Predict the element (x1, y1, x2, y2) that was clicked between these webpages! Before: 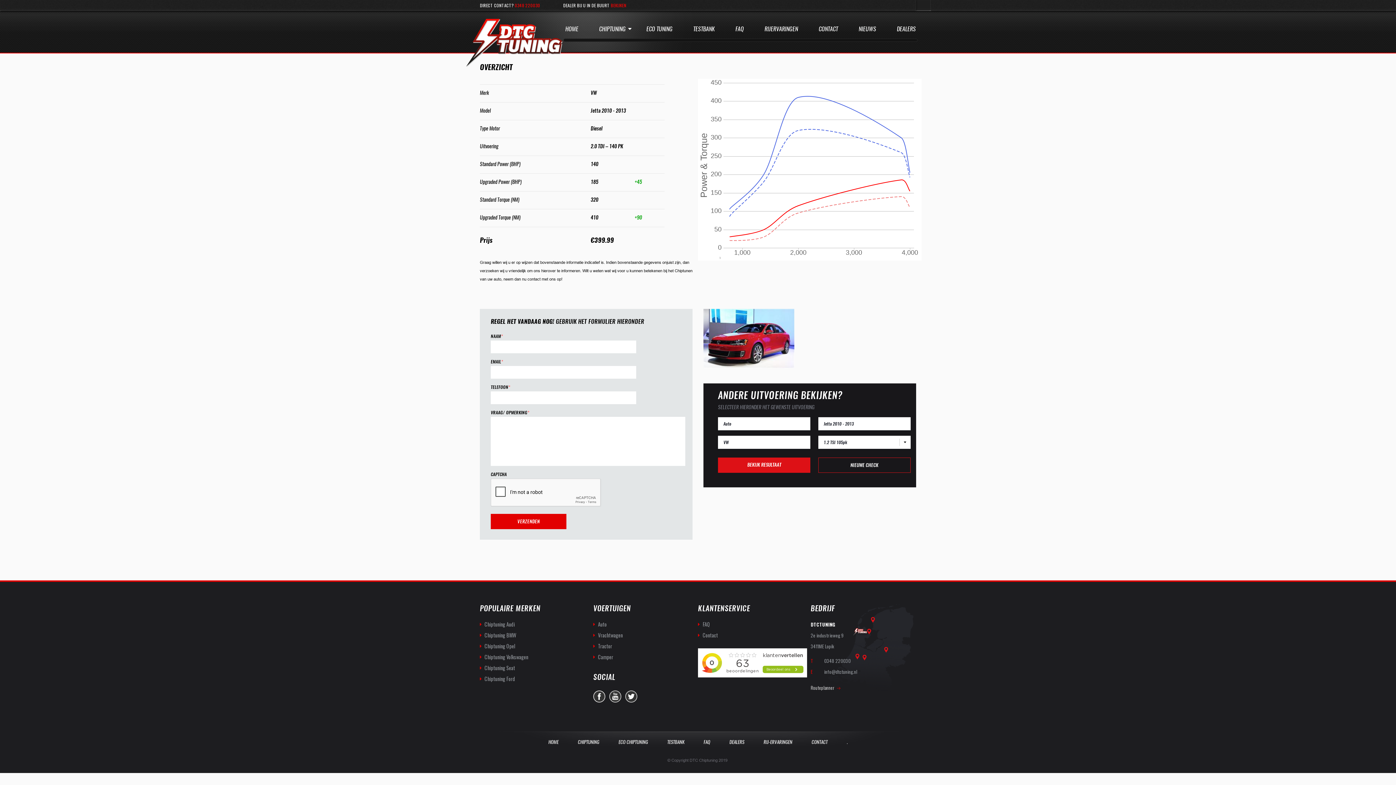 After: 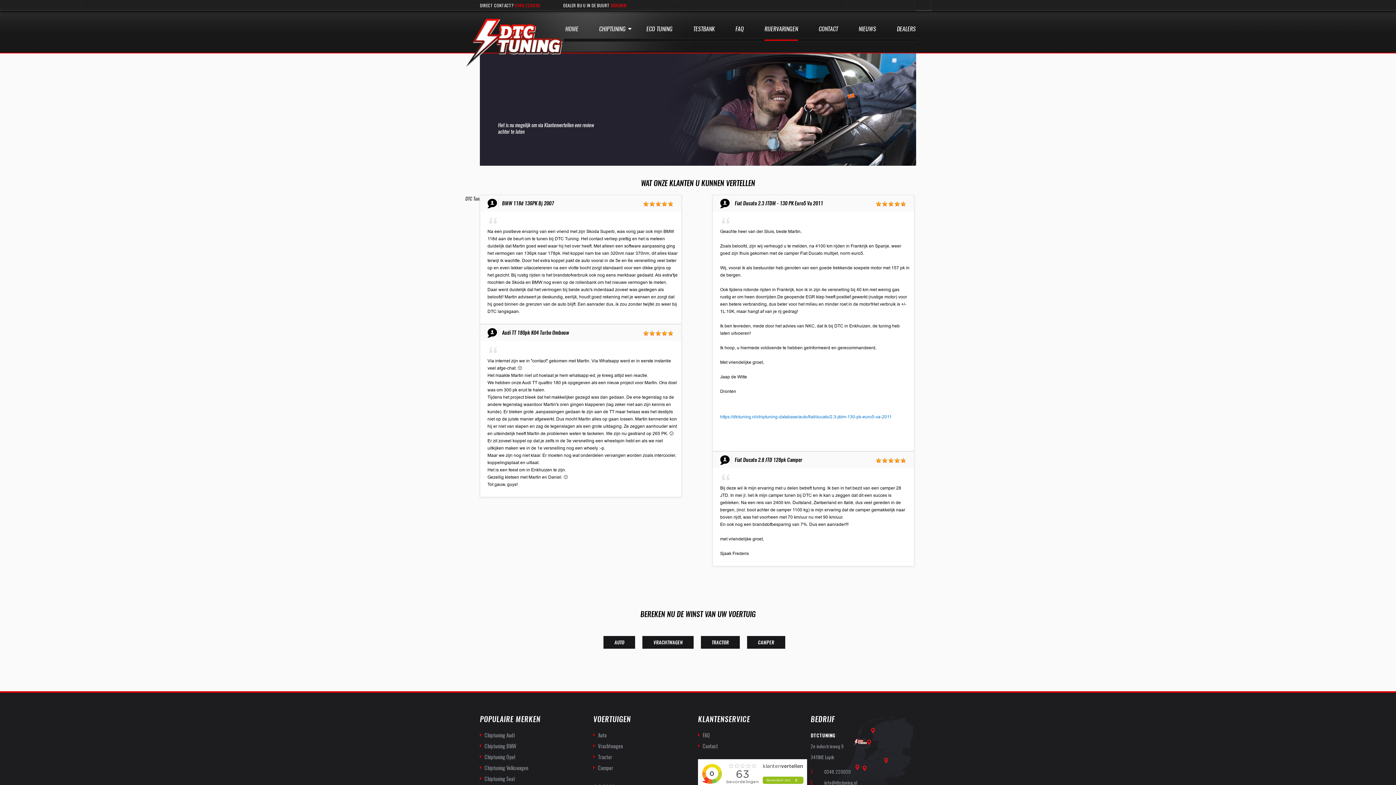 Action: bbox: (764, 25, 798, 45) label: RIJERVARINGEN